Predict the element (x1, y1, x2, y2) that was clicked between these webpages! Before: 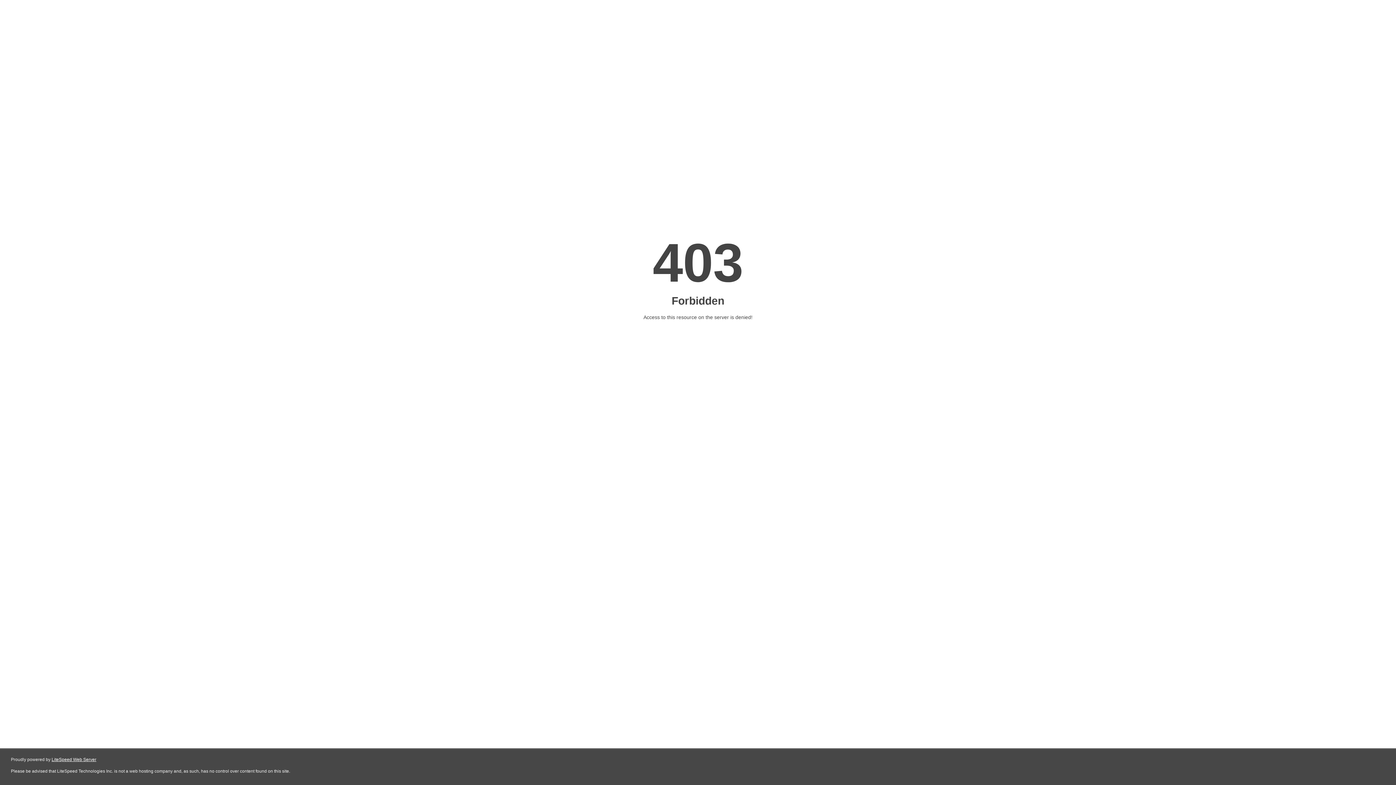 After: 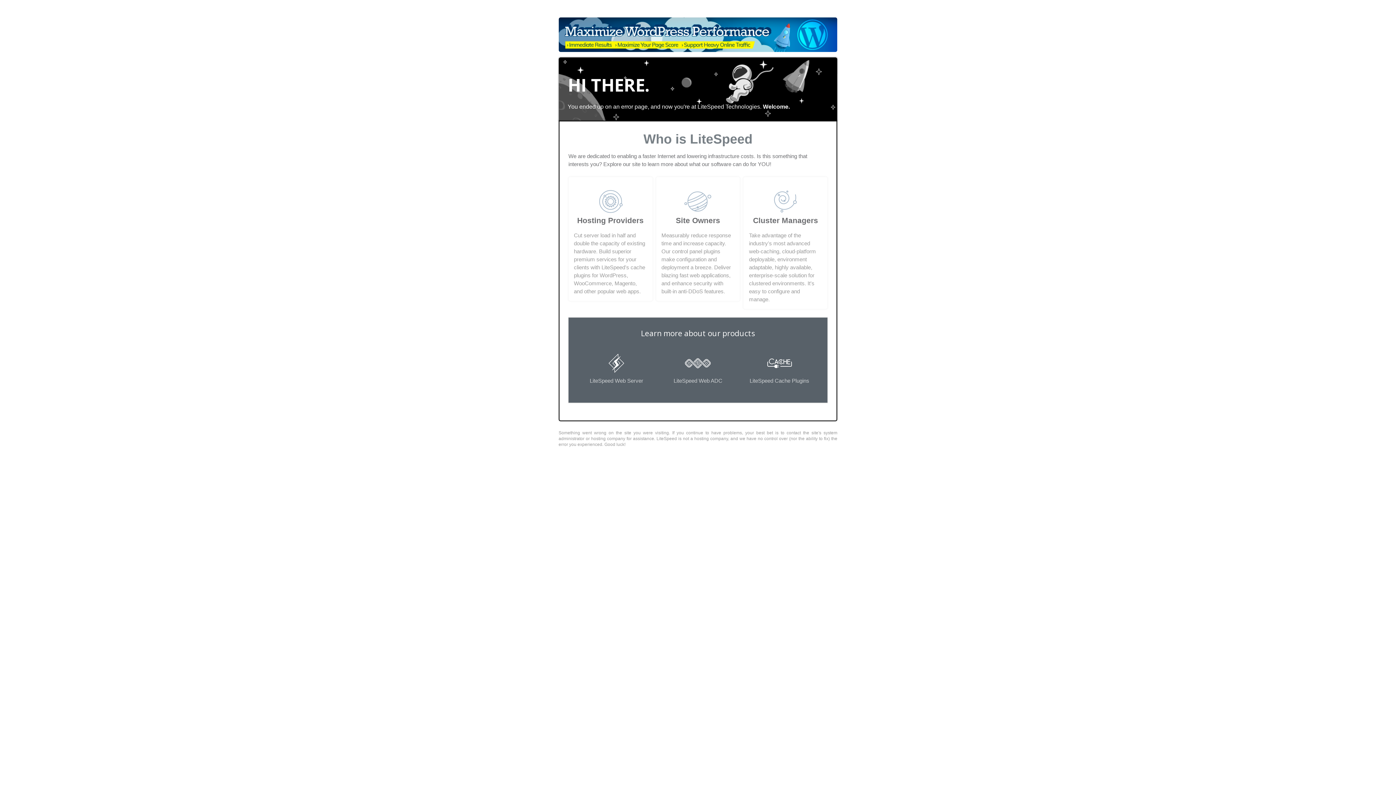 Action: label: LiteSpeed Web Server bbox: (51, 757, 96, 762)